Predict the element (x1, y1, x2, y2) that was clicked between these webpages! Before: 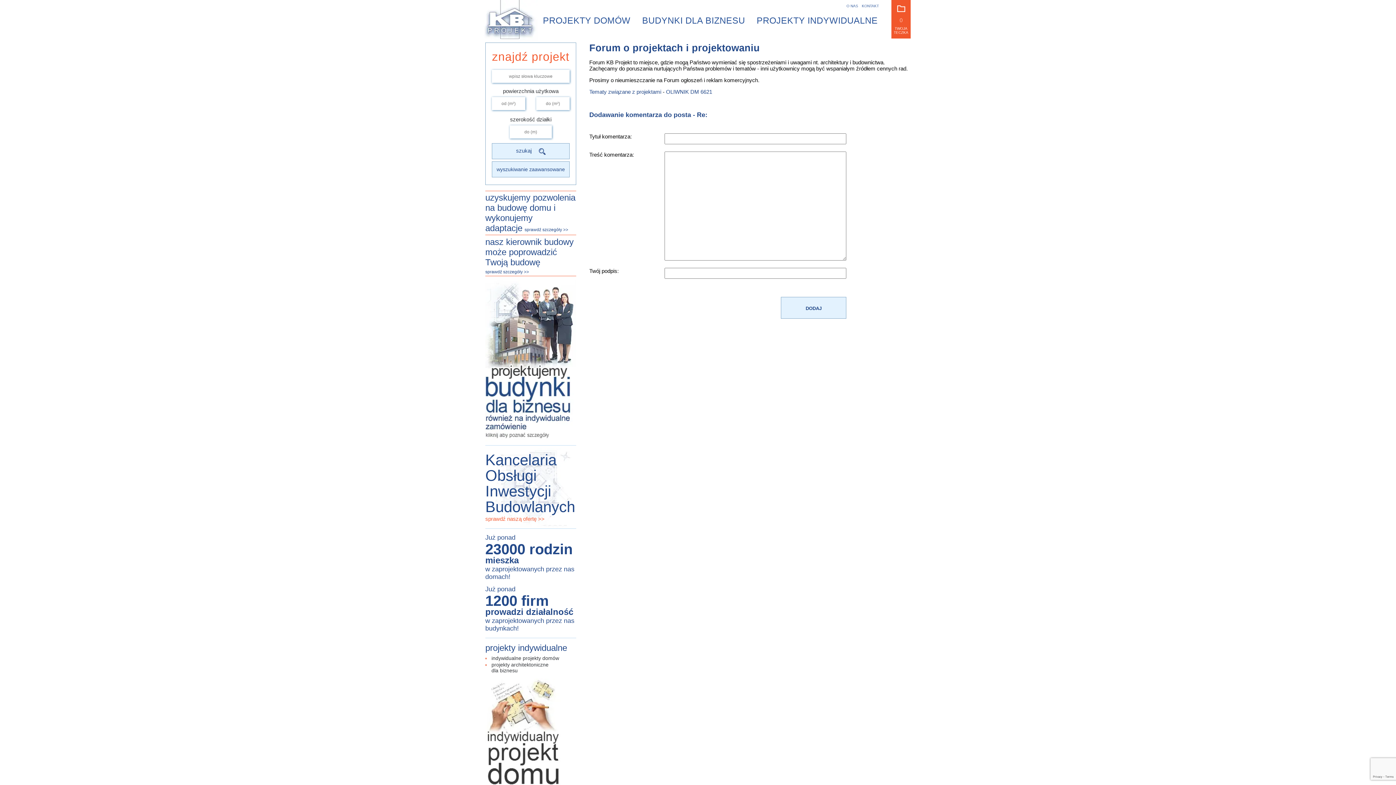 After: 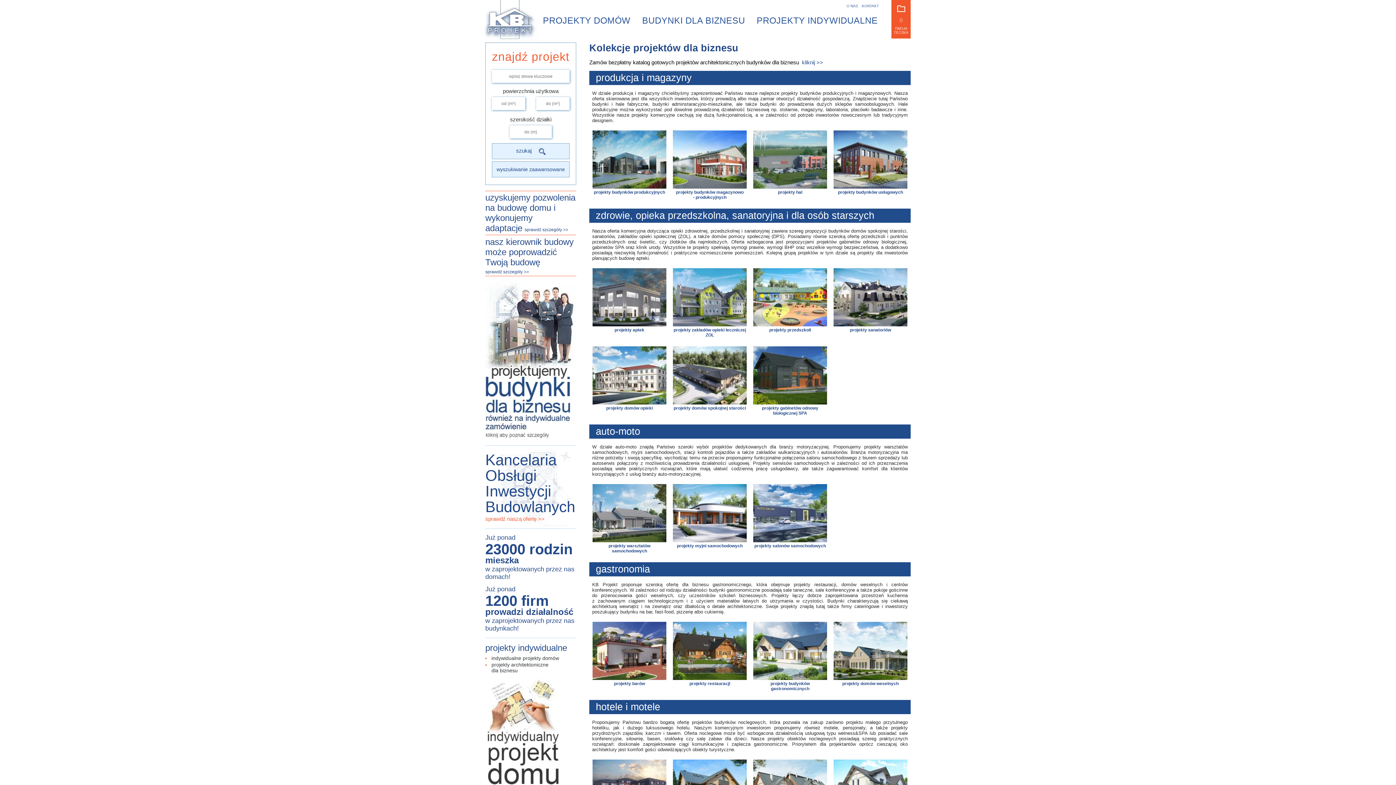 Action: label: BUDYNKI DLA BIZNESU bbox: (636, 12, 751, 29)